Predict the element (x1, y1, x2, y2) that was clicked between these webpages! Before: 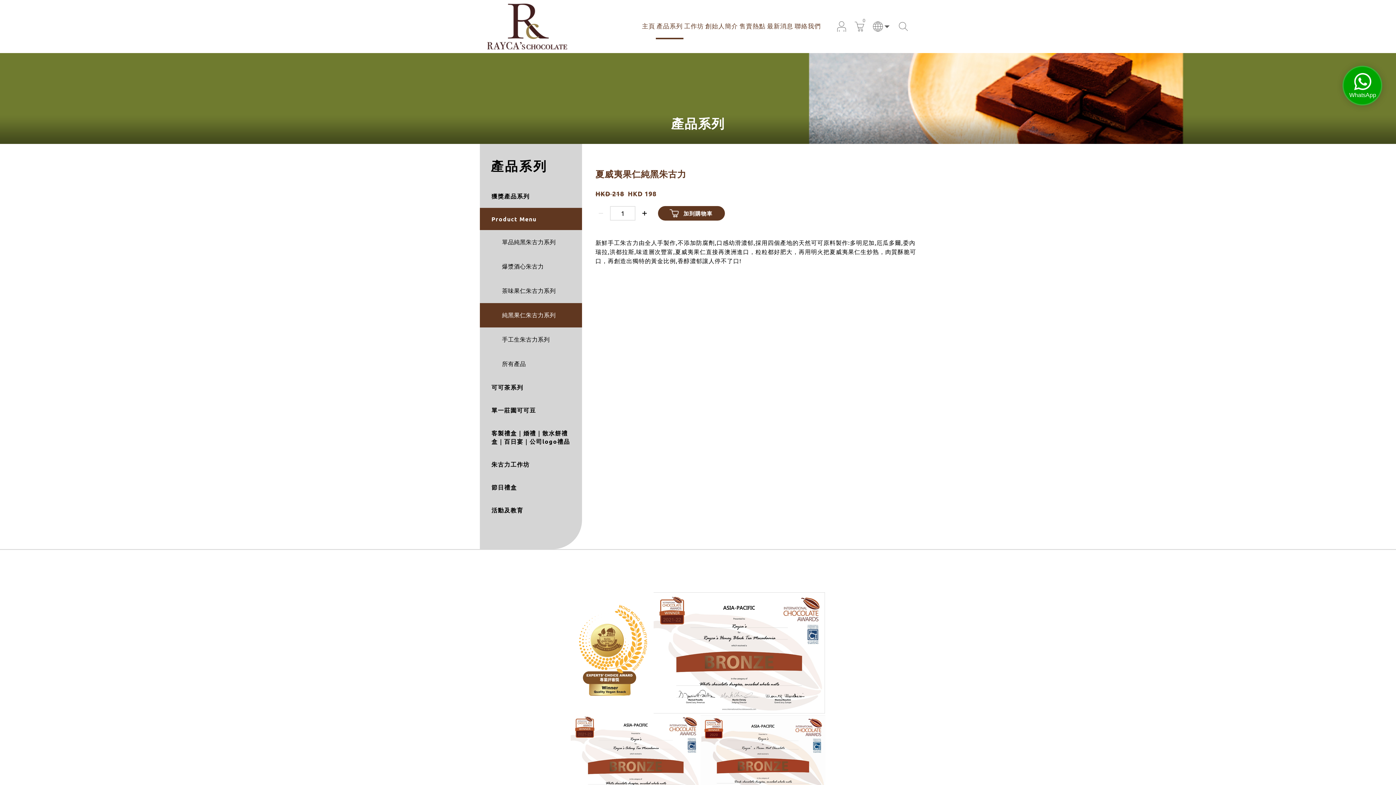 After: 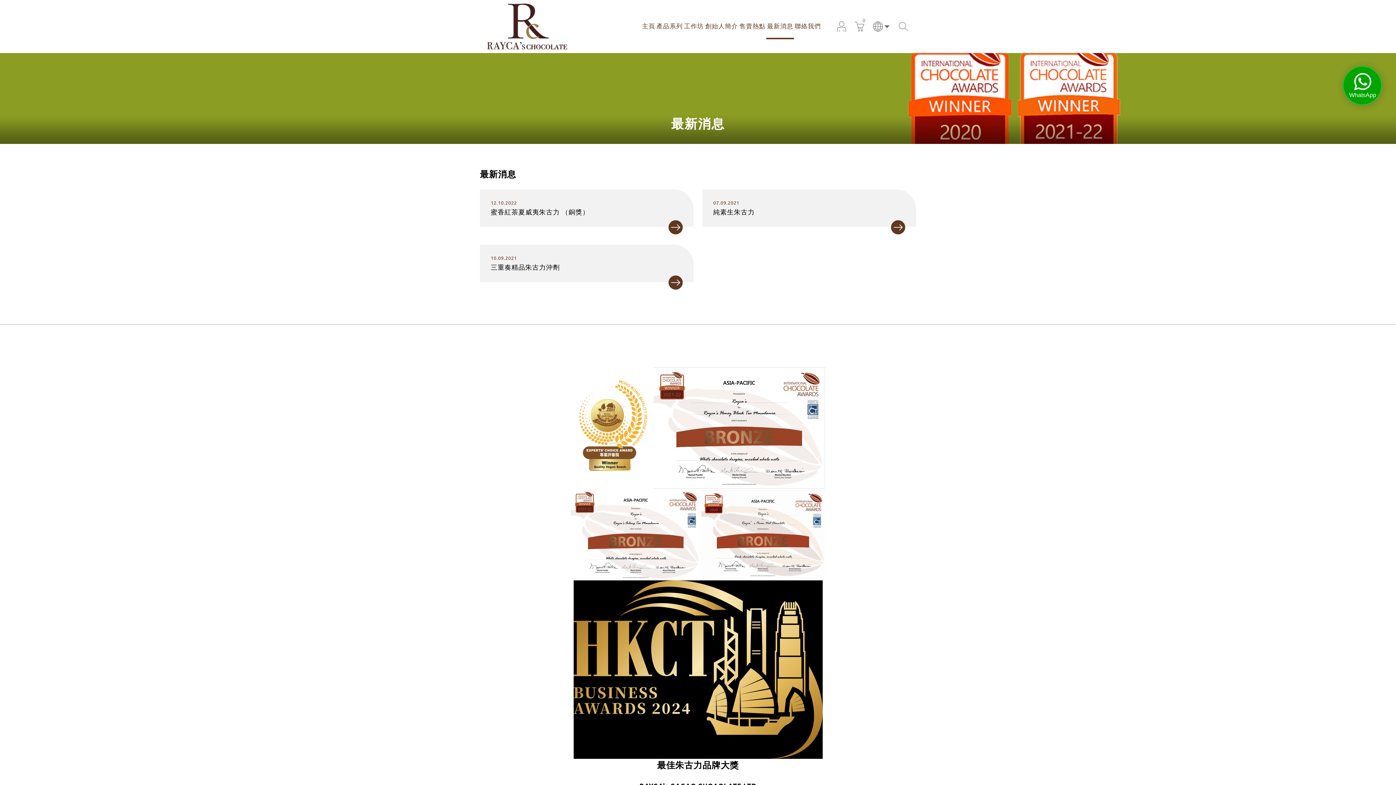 Action: label: 最新消息 bbox: (766, 13, 794, 39)